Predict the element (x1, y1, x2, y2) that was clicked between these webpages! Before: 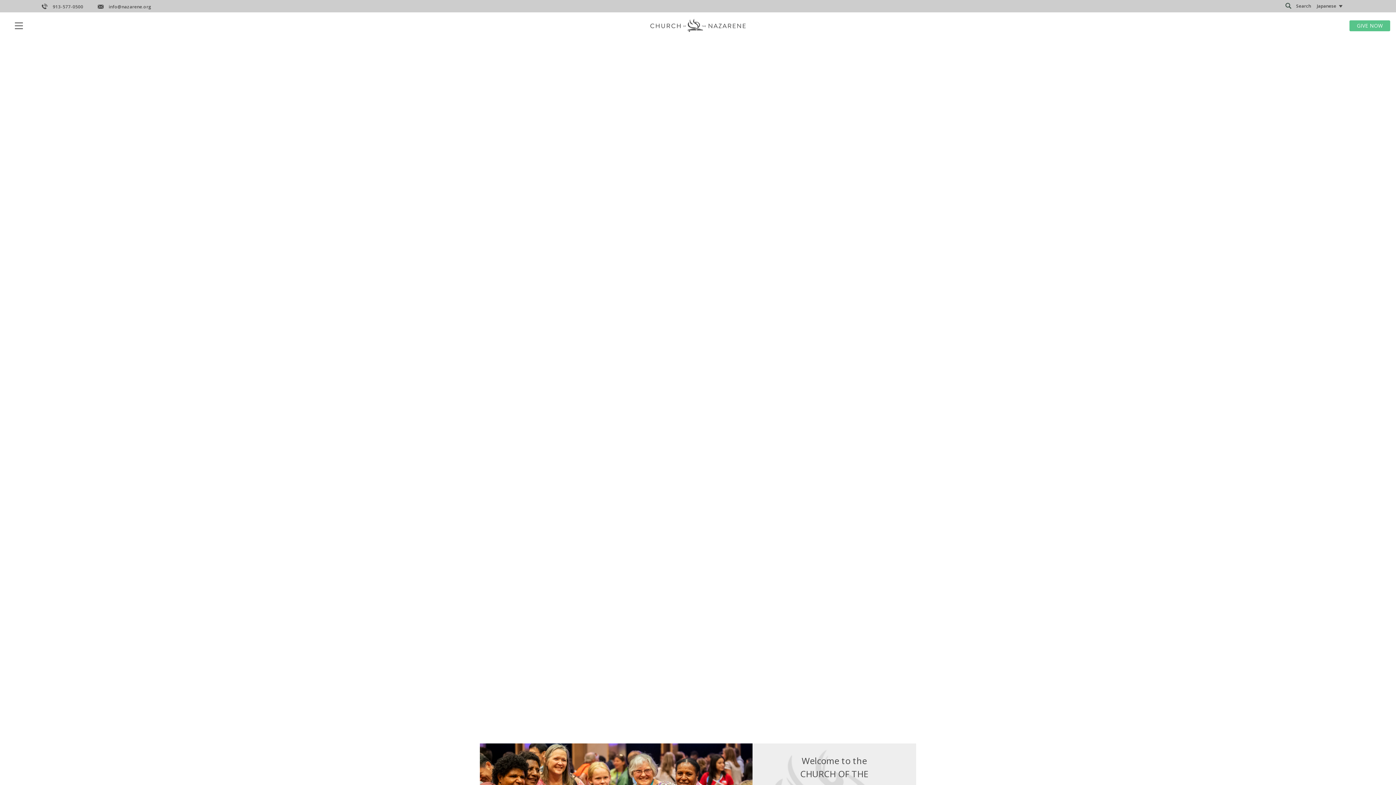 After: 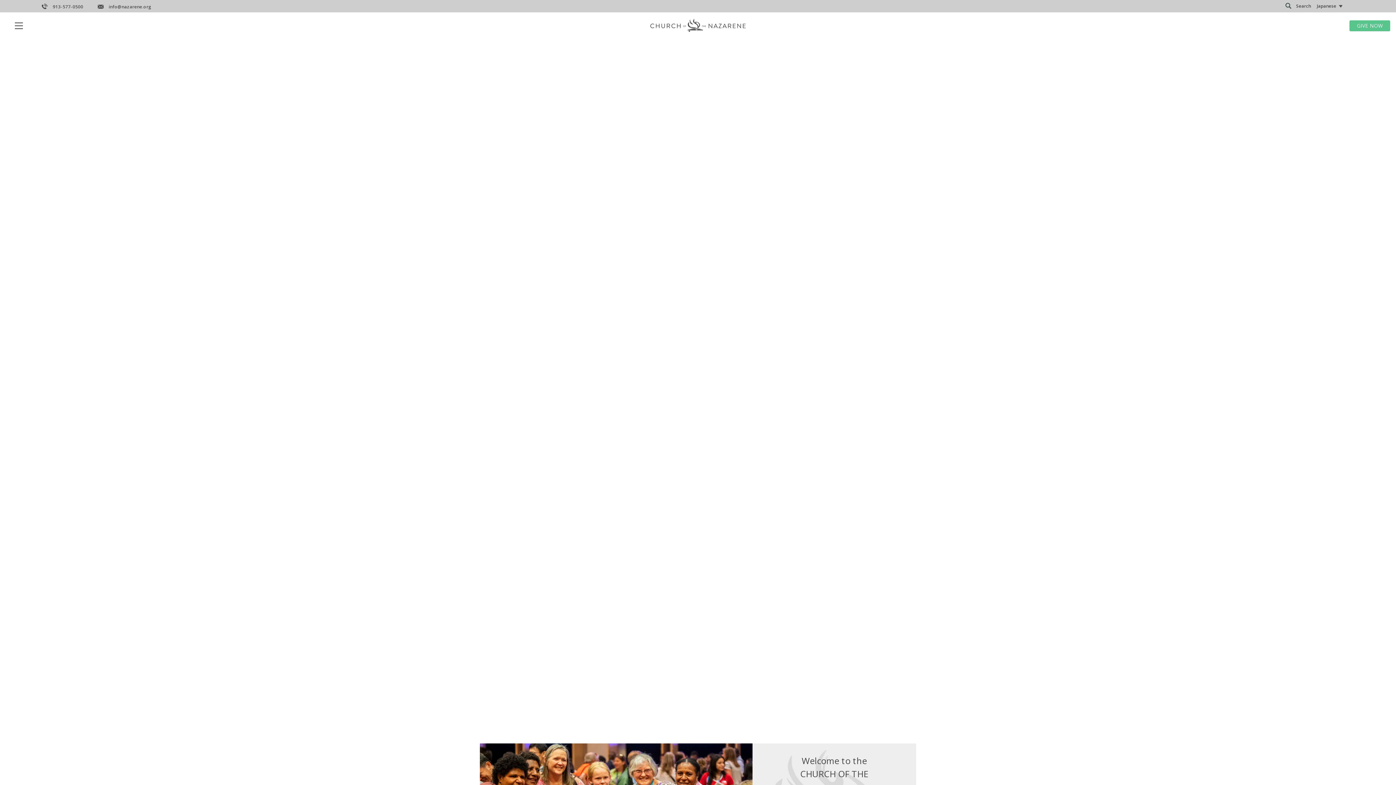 Action: bbox: (97, 3, 151, 9) label: info@nazarene.org